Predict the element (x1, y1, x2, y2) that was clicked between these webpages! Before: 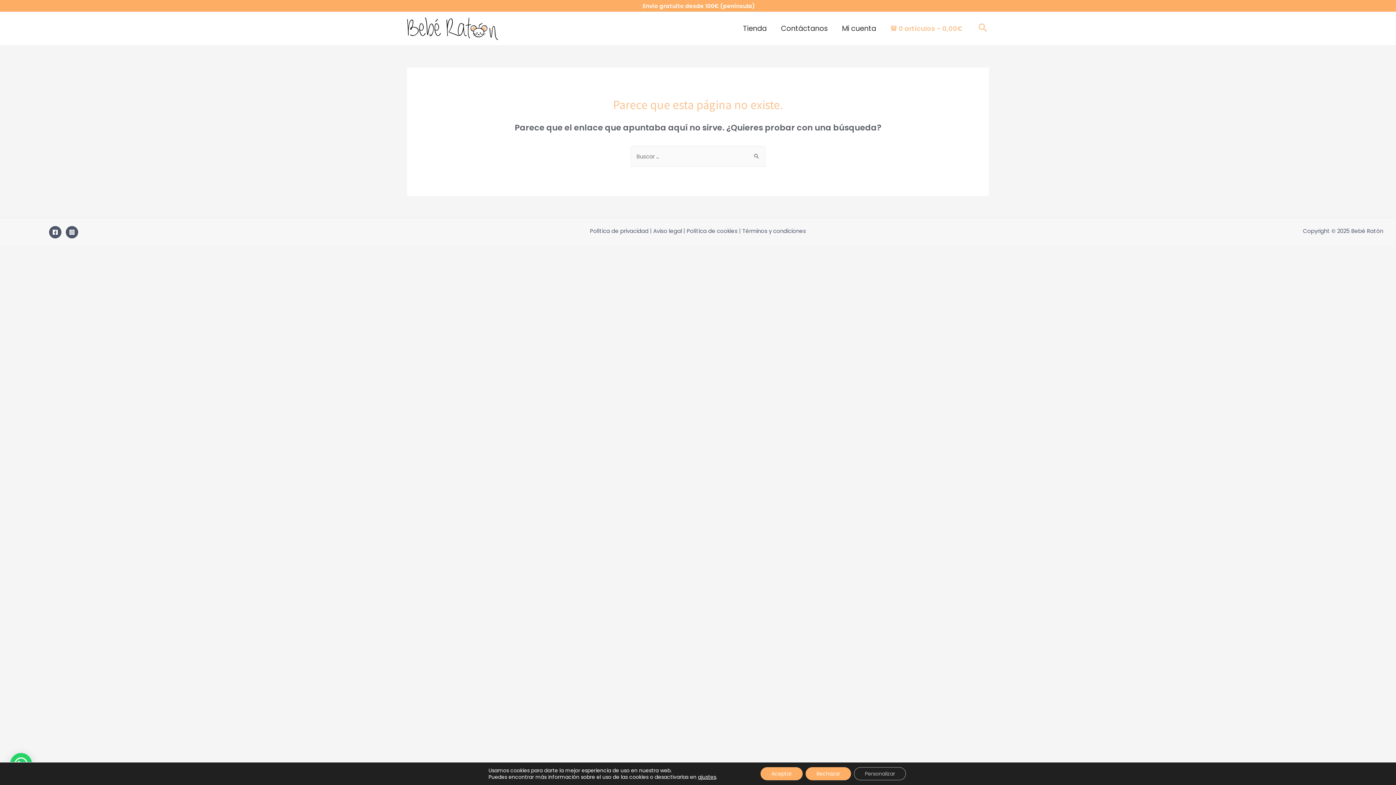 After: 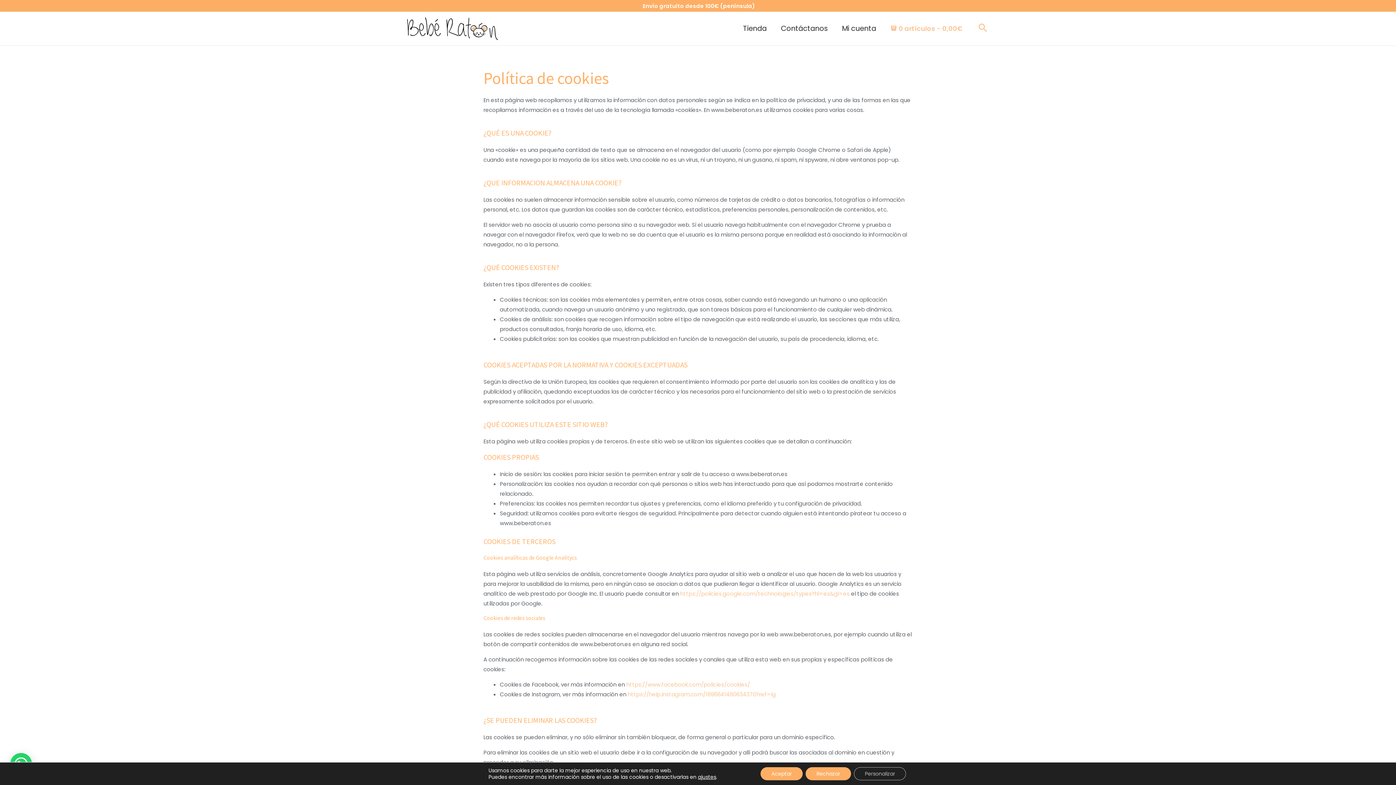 Action: bbox: (686, 227, 737, 235) label: Política de cookies